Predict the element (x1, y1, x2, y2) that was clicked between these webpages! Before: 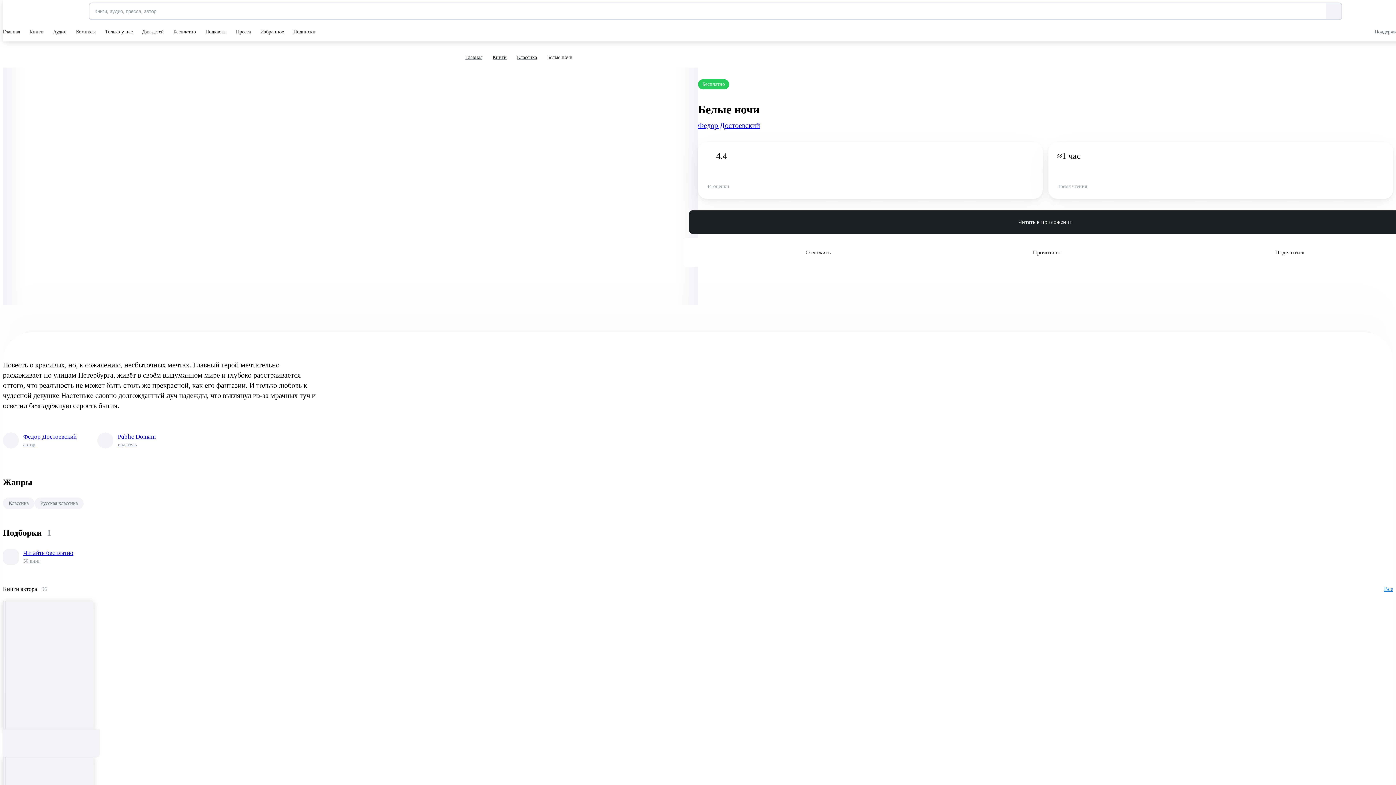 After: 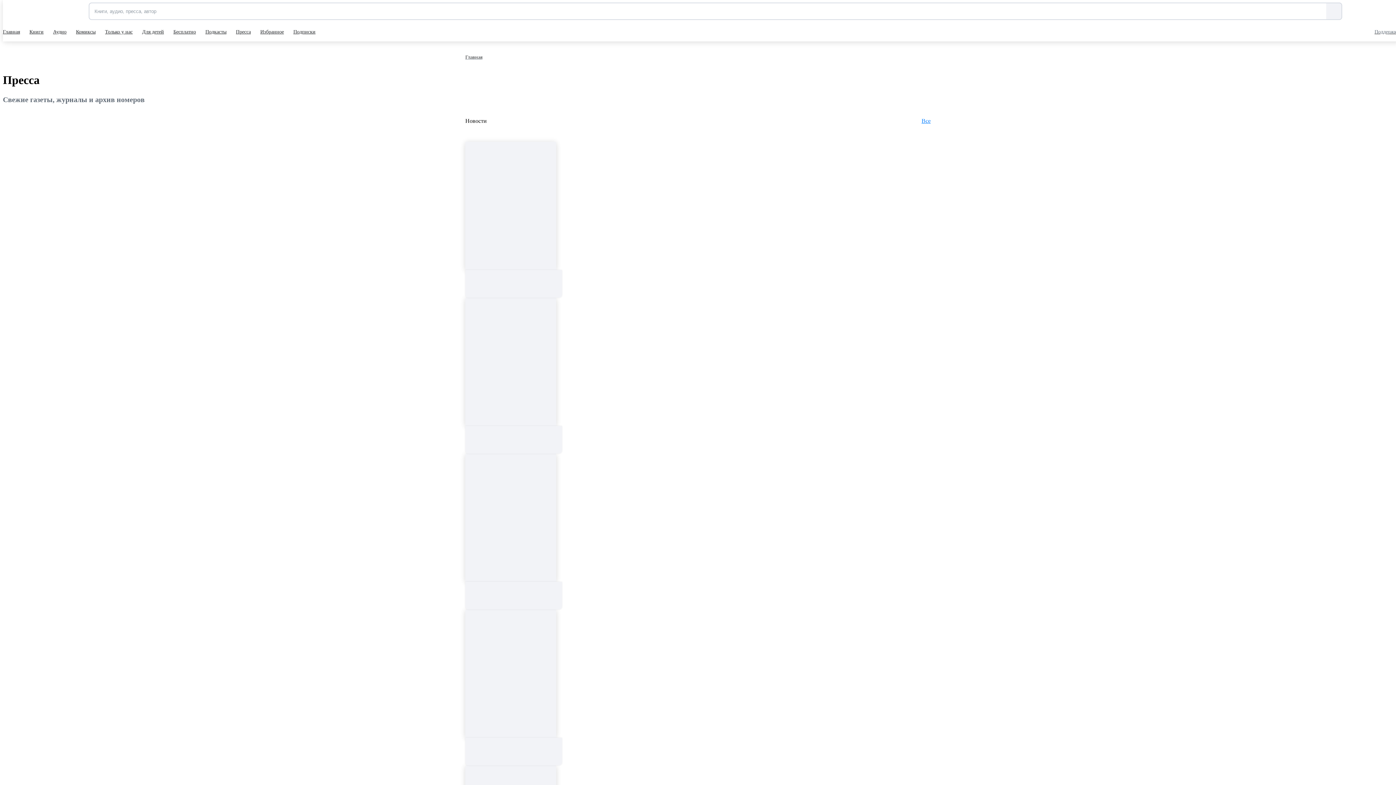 Action: bbox: (236, 22, 252, 41) label: Пресса